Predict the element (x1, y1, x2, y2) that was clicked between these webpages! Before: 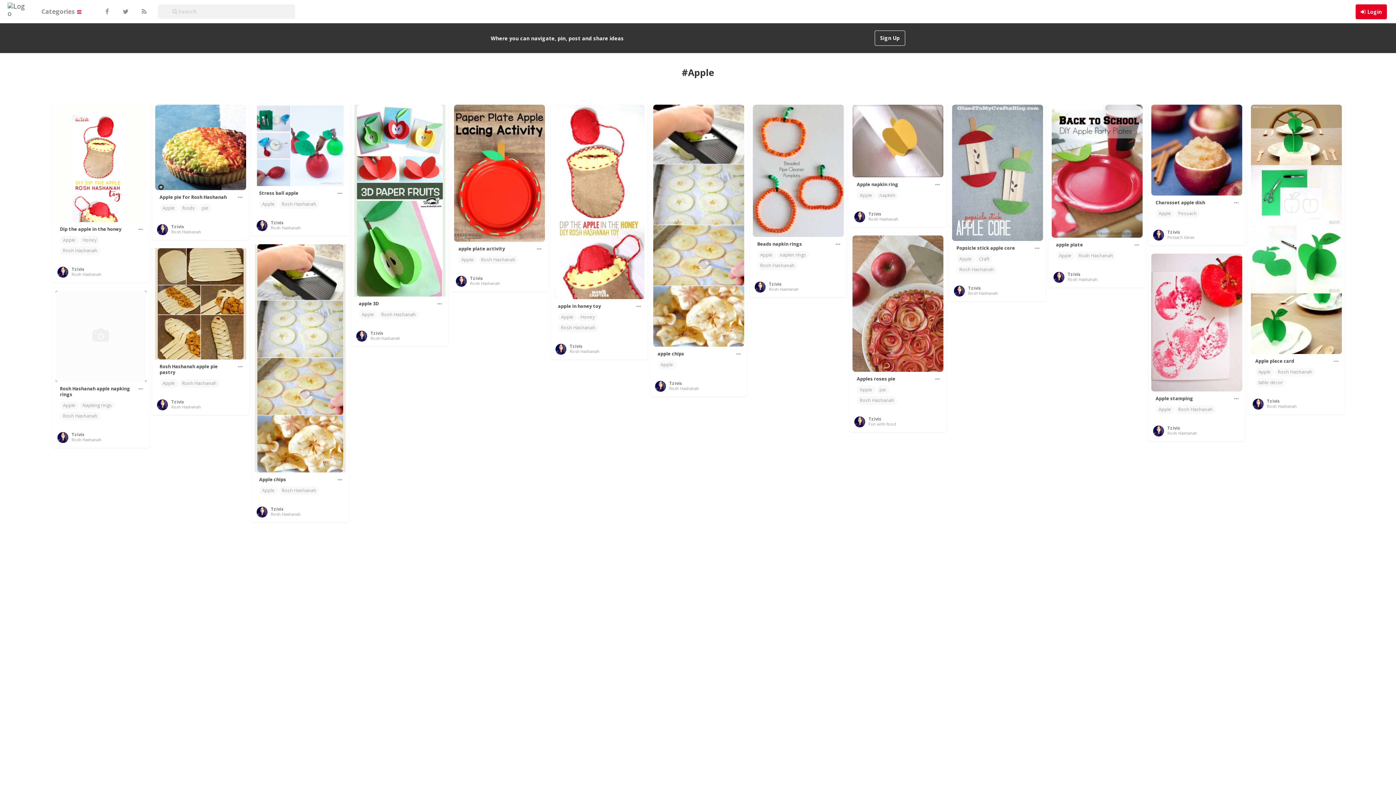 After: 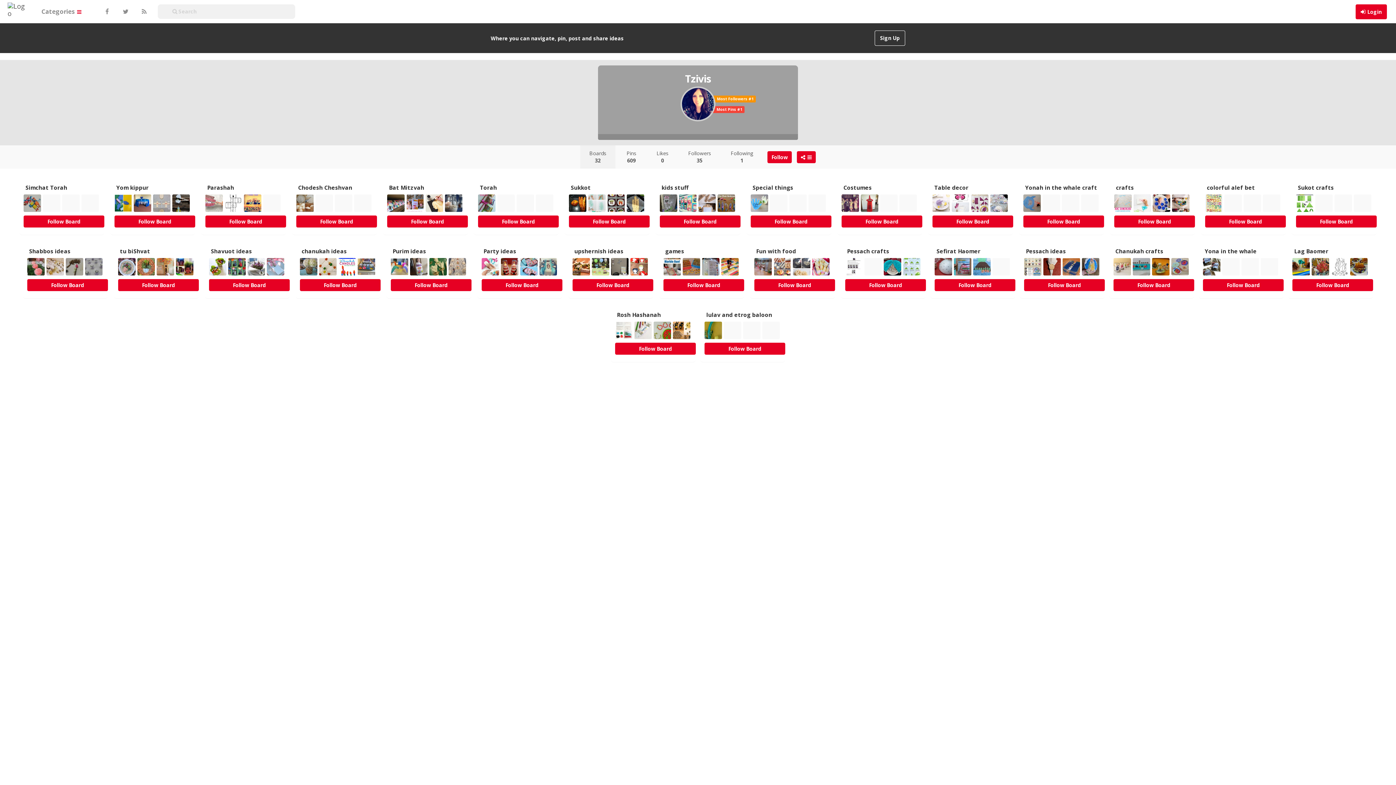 Action: bbox: (256, 222, 267, 228)